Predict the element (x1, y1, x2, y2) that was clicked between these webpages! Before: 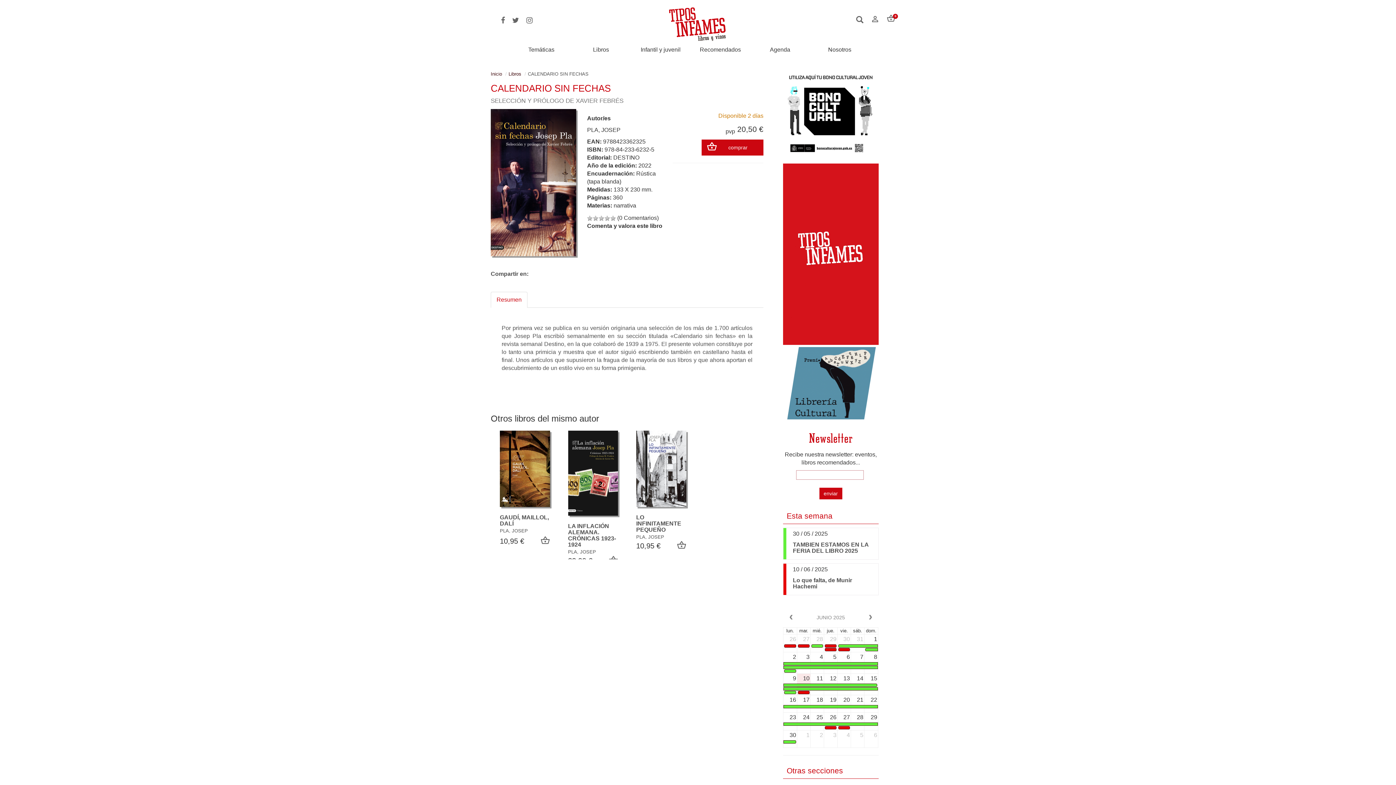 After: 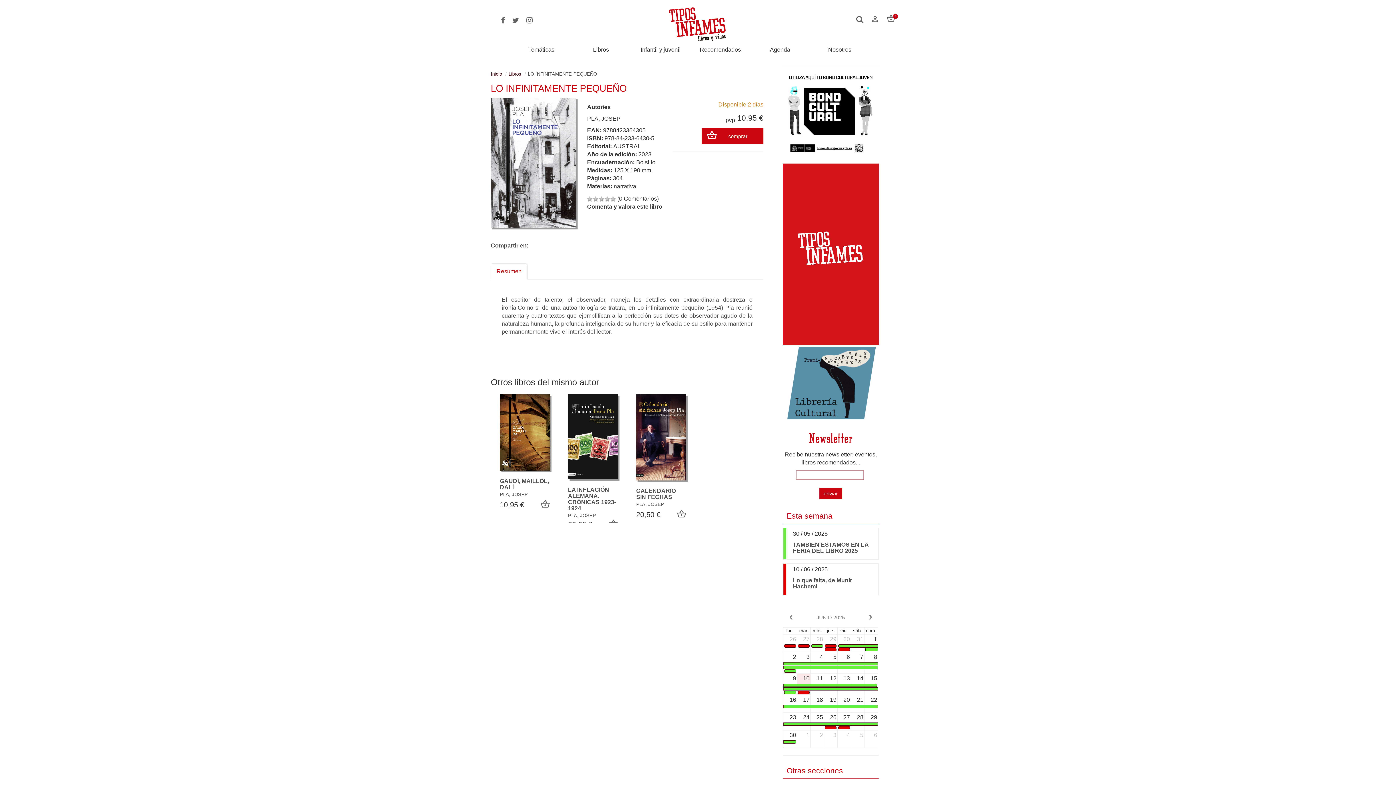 Action: label: LO INFINITAMENTE PEQUEÑO bbox: (636, 514, 681, 532)